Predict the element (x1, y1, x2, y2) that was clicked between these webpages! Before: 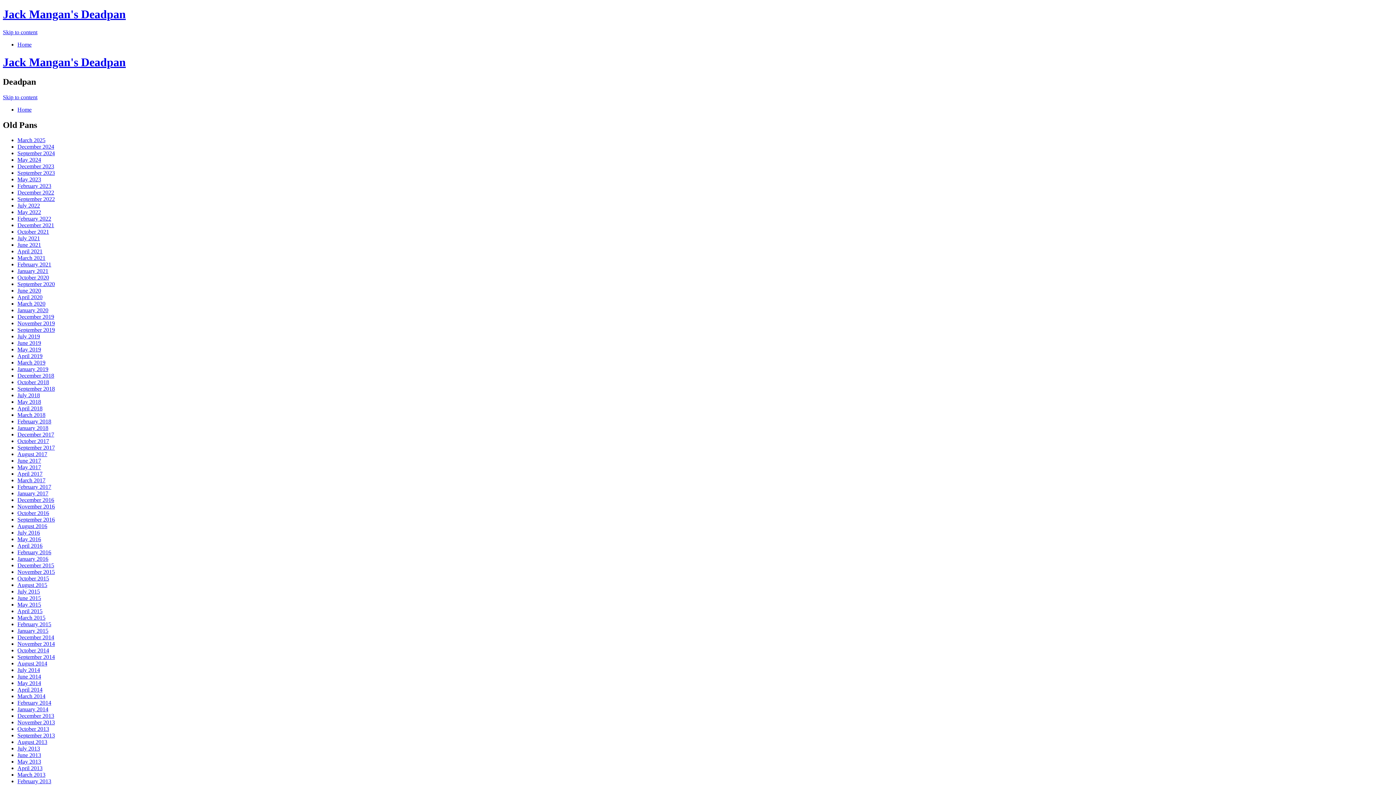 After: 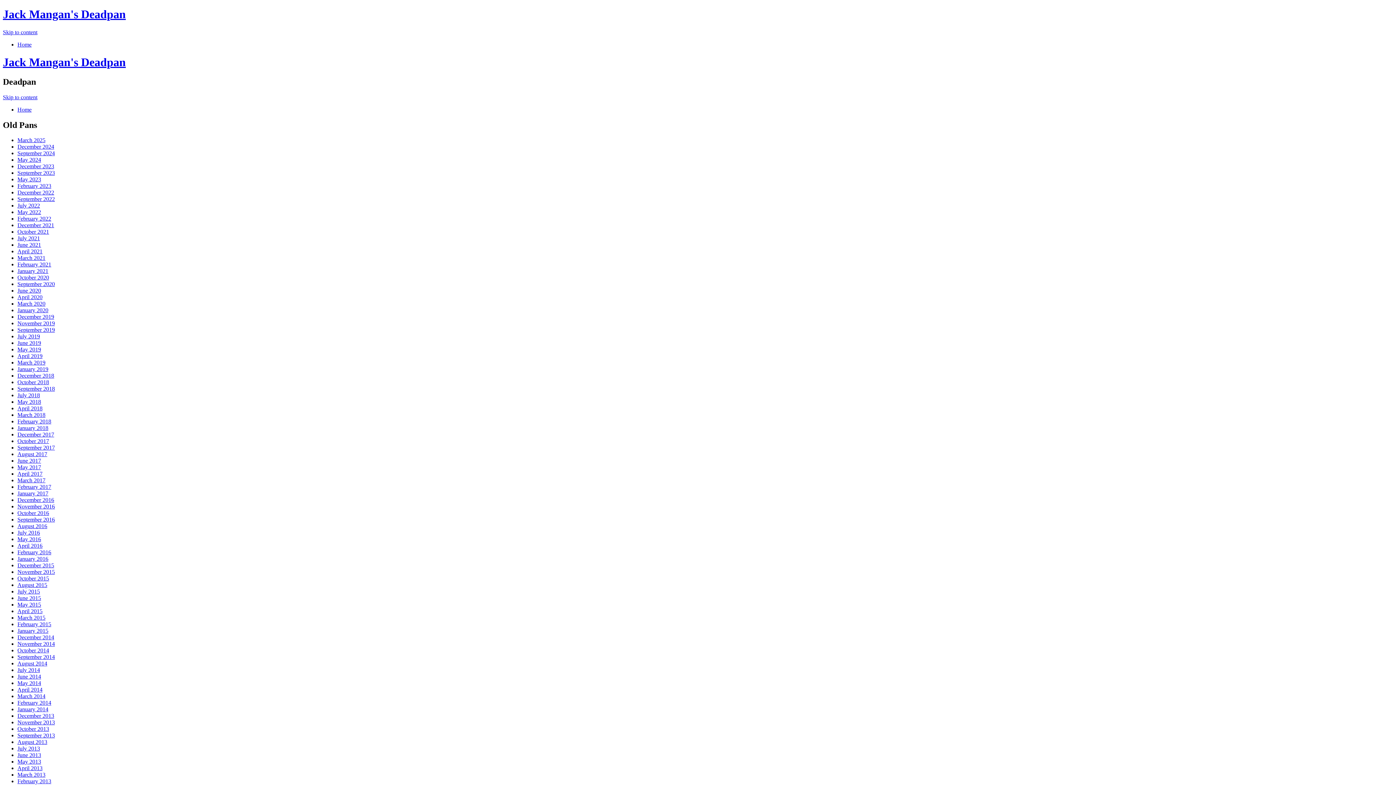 Action: label: October 2015 bbox: (17, 575, 49, 581)